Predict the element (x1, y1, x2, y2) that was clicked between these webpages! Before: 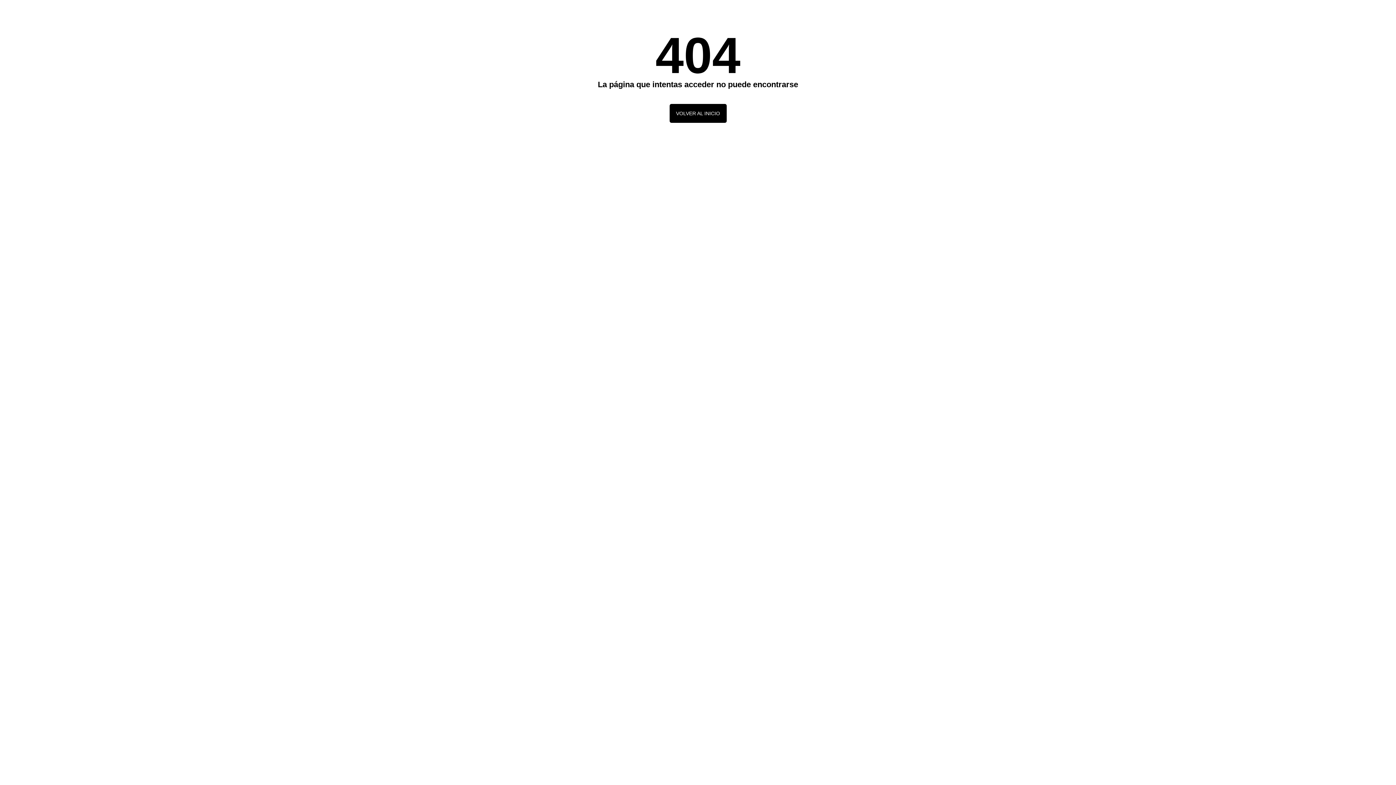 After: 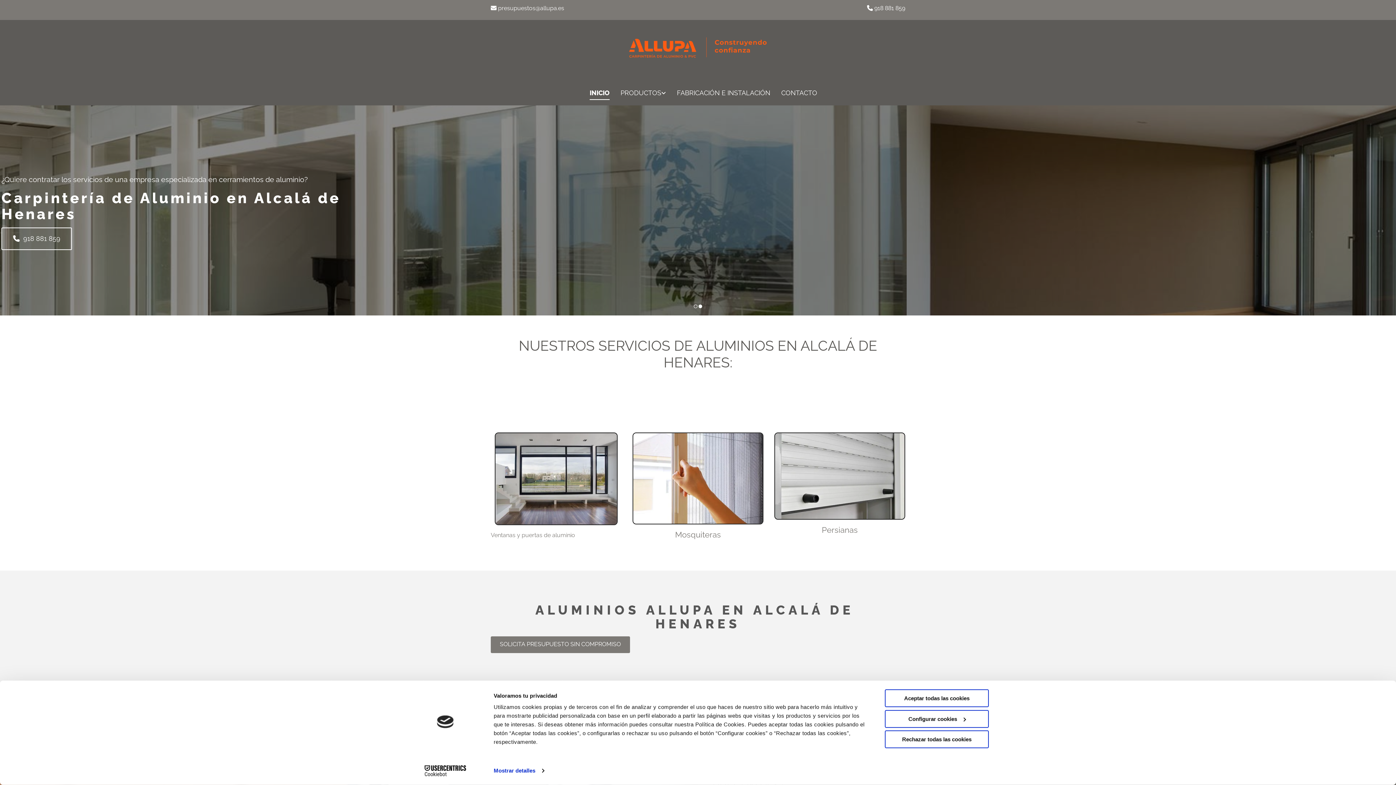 Action: bbox: (669, 104, 726, 122) label: VOLVER AL INICIO